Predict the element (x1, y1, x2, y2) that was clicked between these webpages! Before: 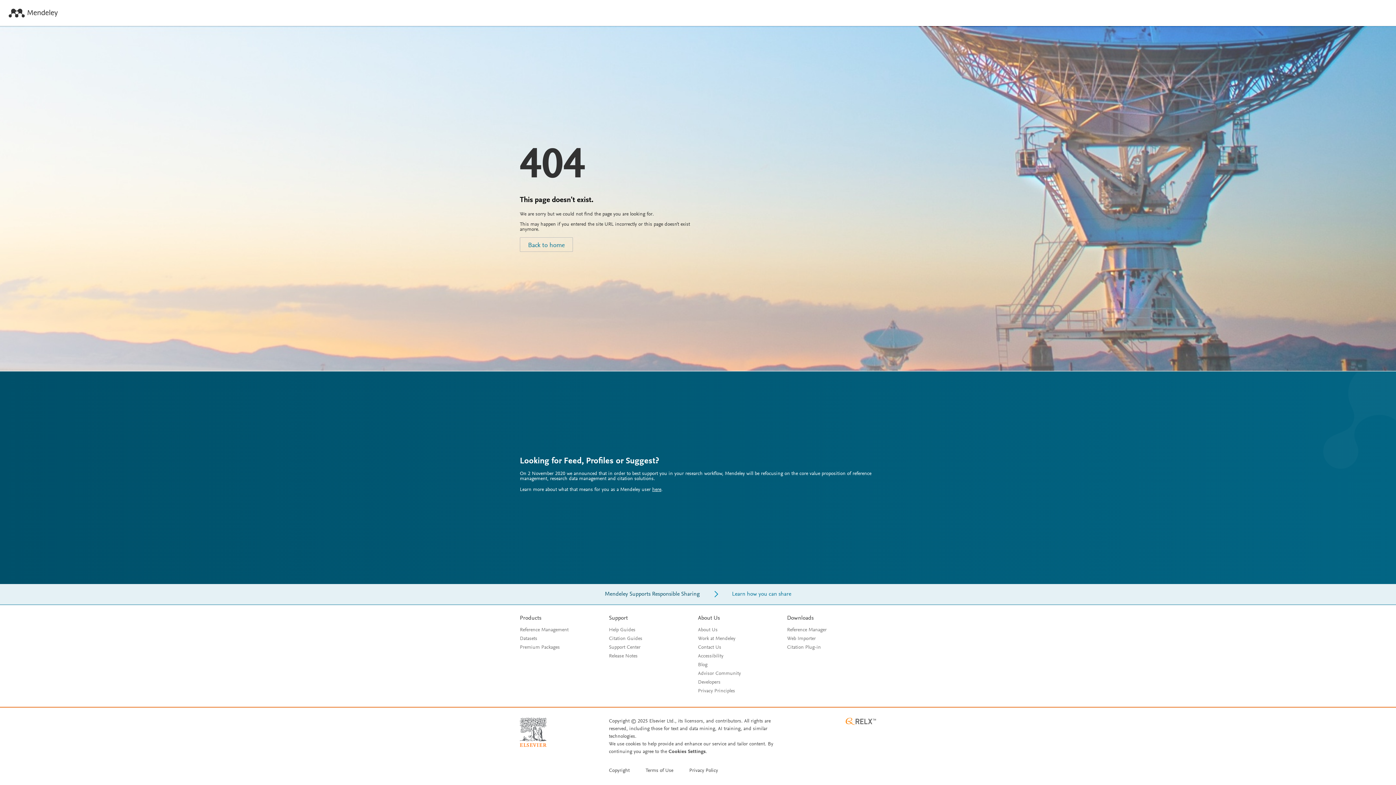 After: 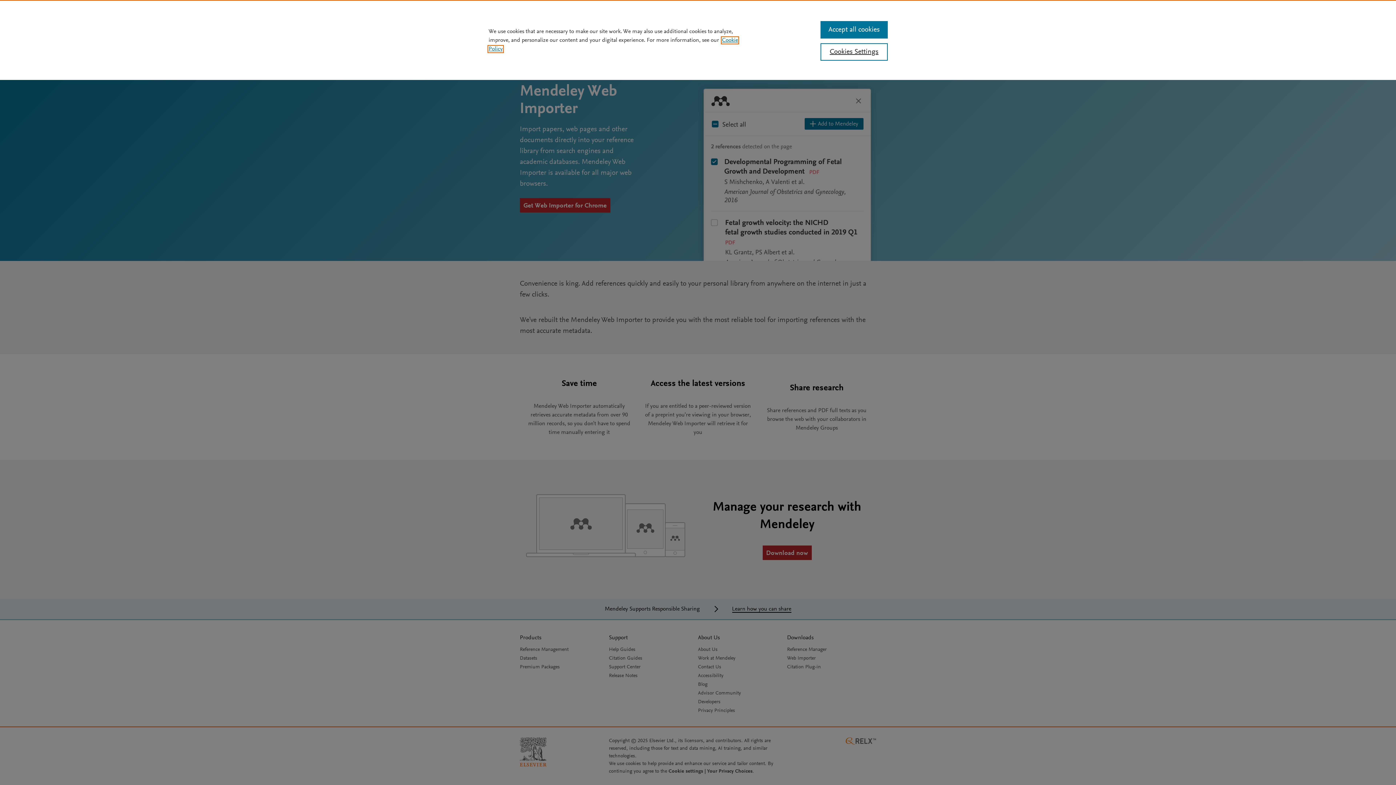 Action: label: Web Importer bbox: (787, 636, 816, 641)